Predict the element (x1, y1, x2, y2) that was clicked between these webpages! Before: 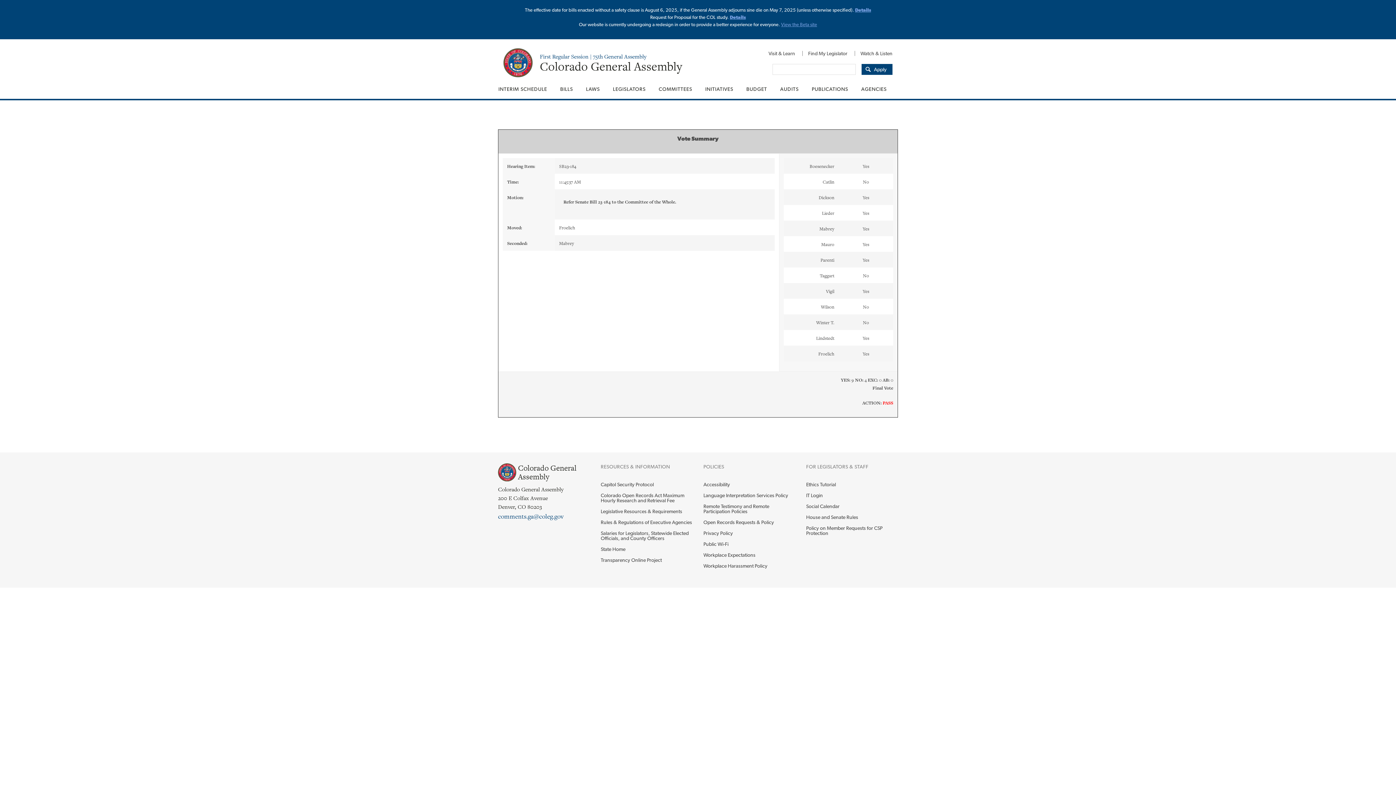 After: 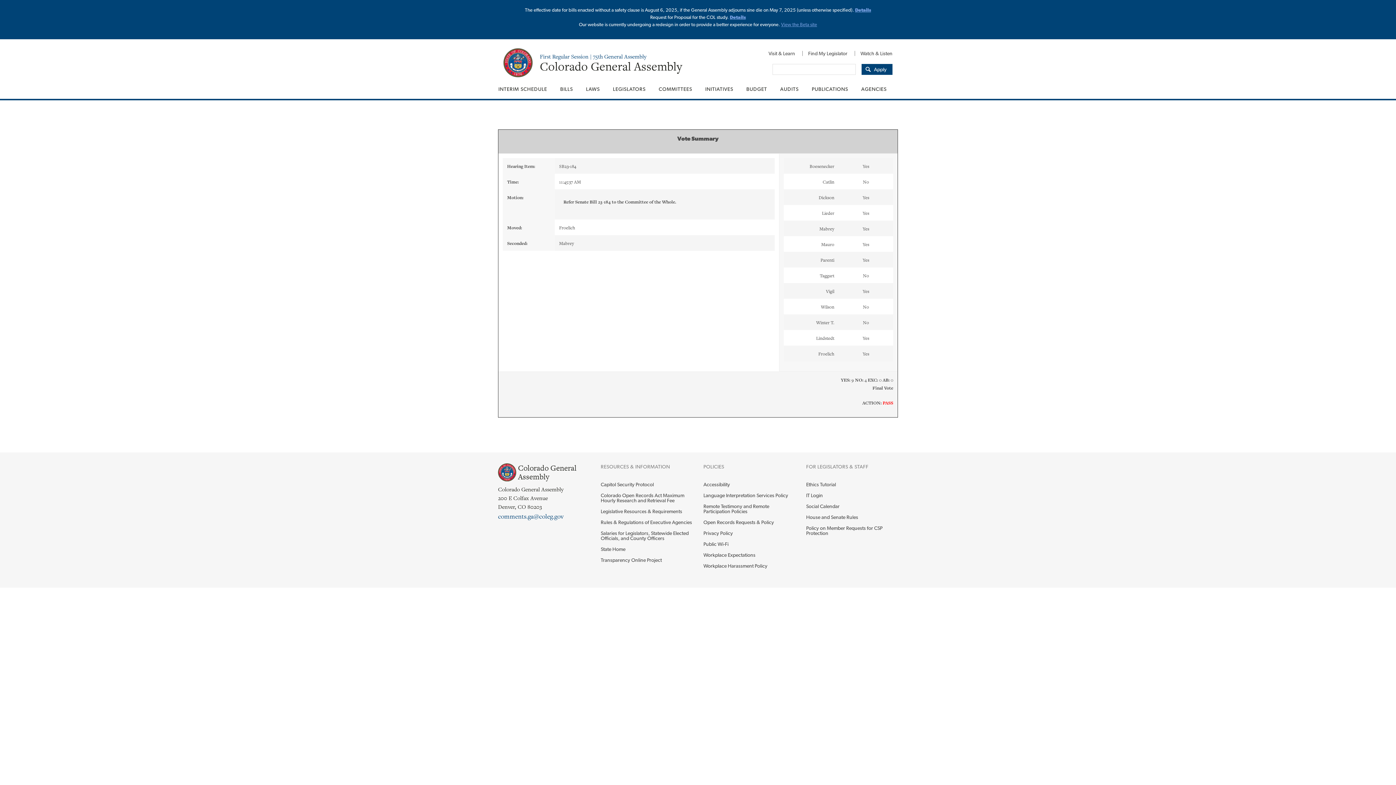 Action: bbox: (855, 7, 871, 12) label: Details